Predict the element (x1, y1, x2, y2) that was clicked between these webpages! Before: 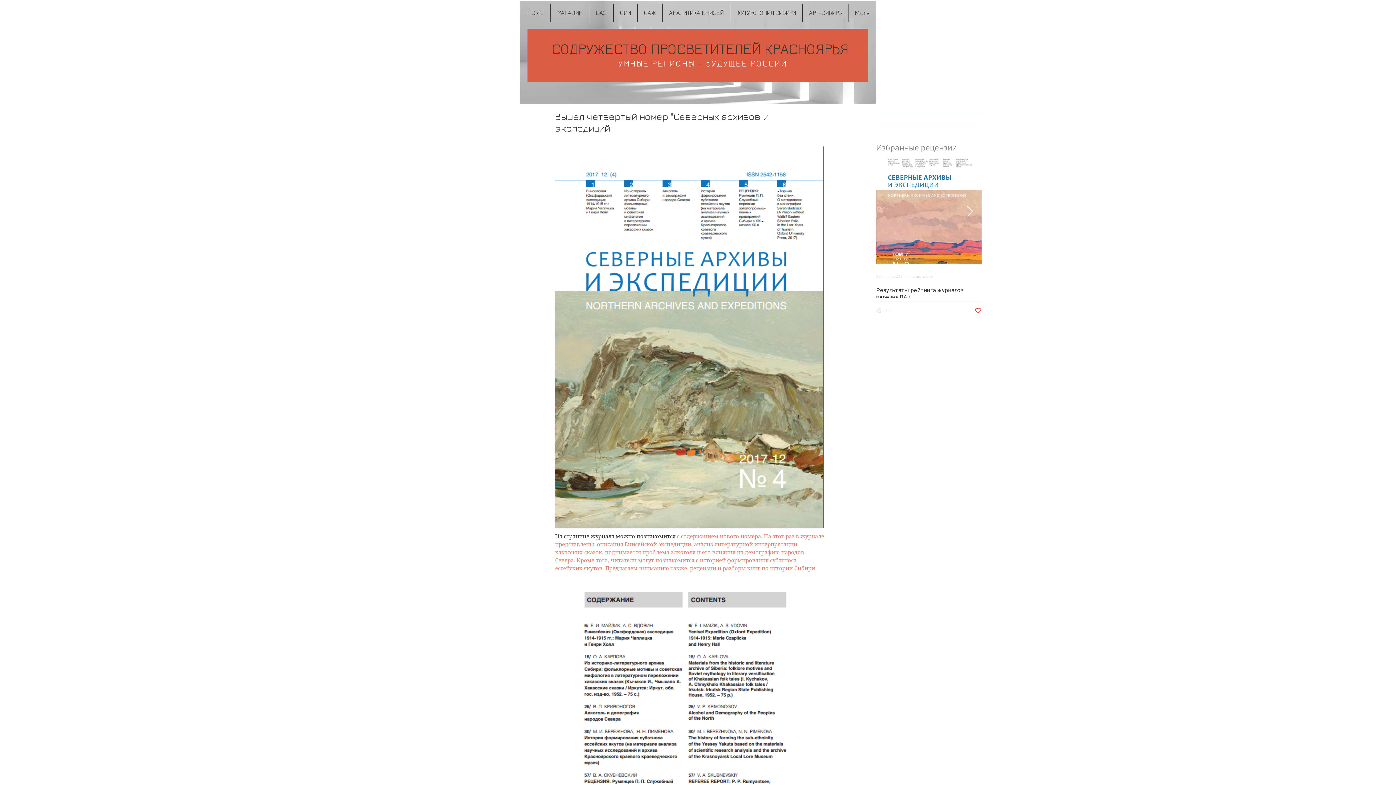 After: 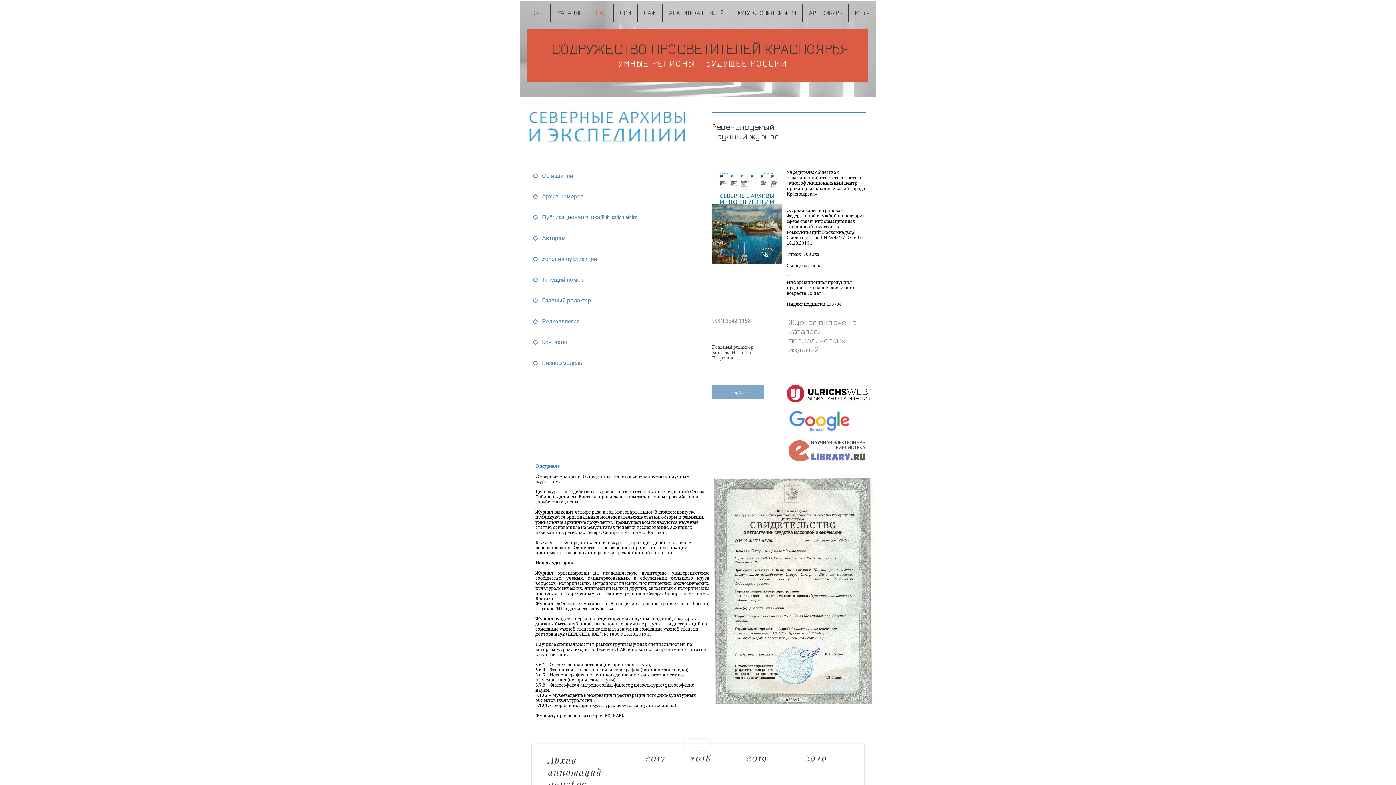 Action: label: САЭ bbox: (589, 3, 613, 21)